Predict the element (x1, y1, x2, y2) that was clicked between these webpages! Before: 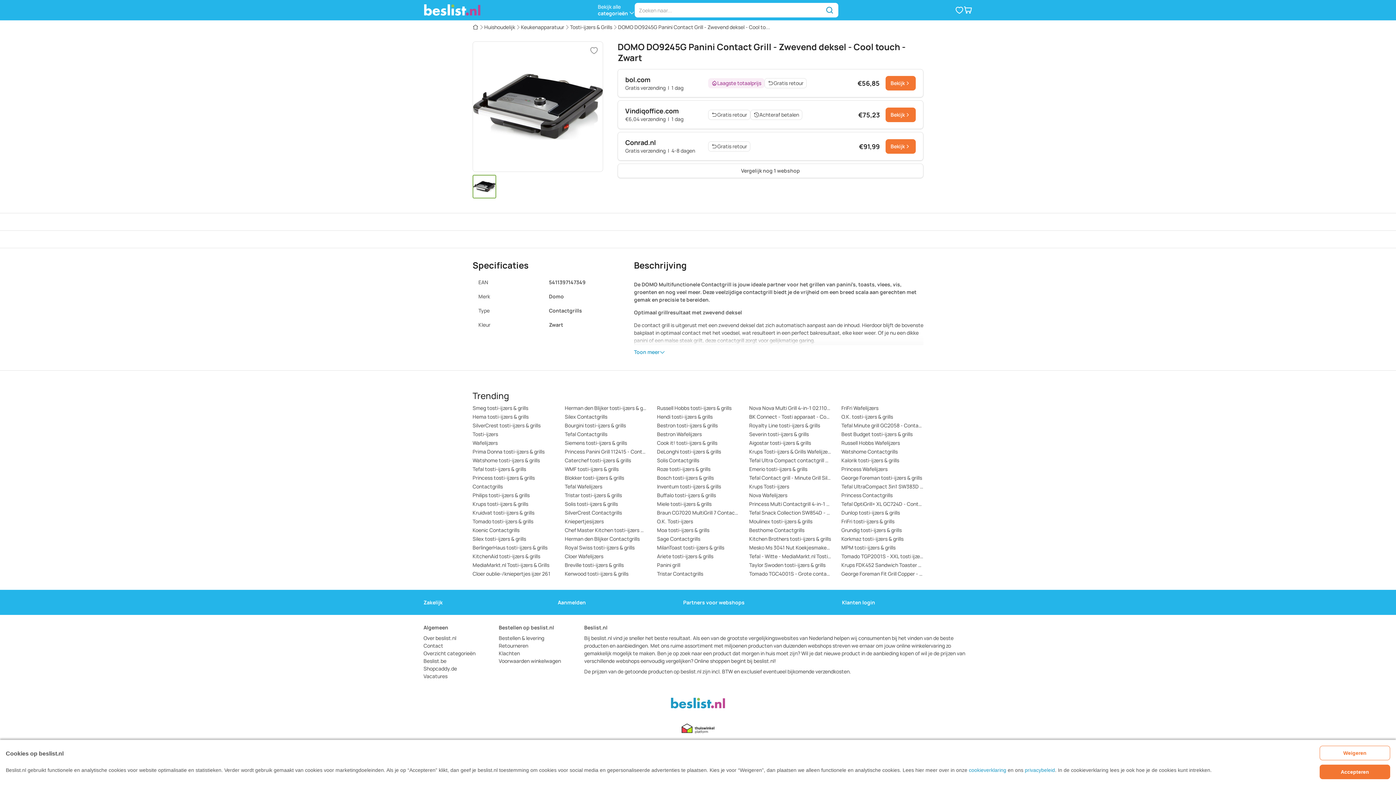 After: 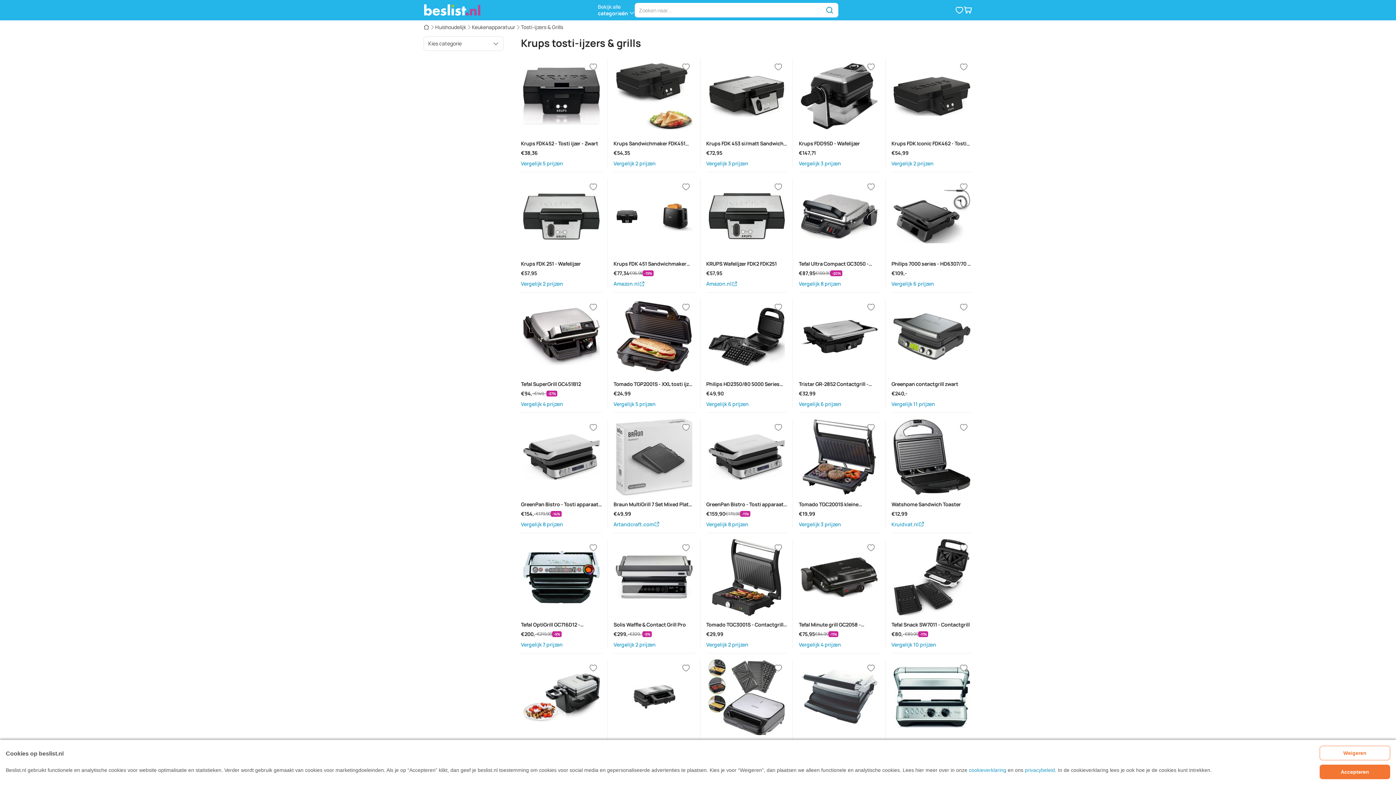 Action: label: Krups tosti-ijzers & grills bbox: (472, 500, 554, 508)